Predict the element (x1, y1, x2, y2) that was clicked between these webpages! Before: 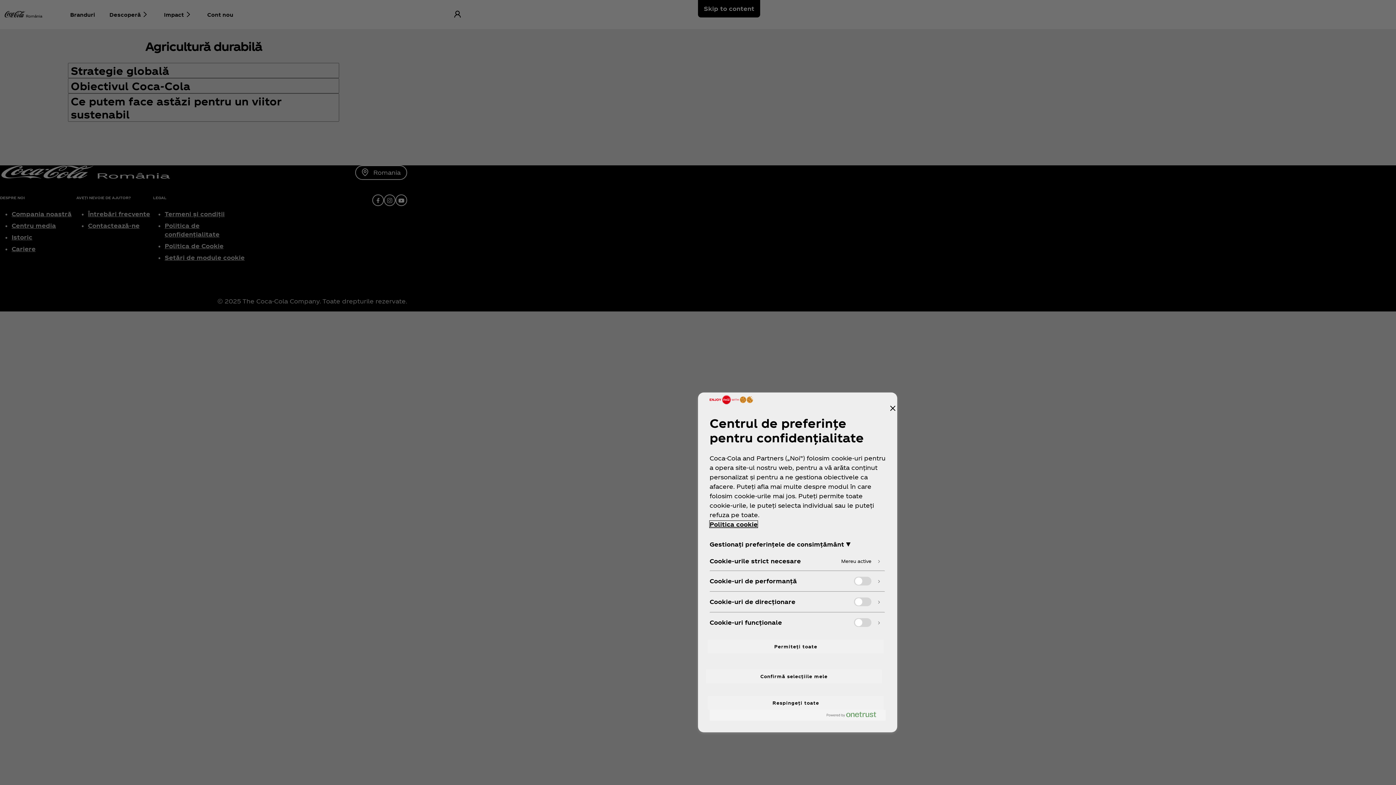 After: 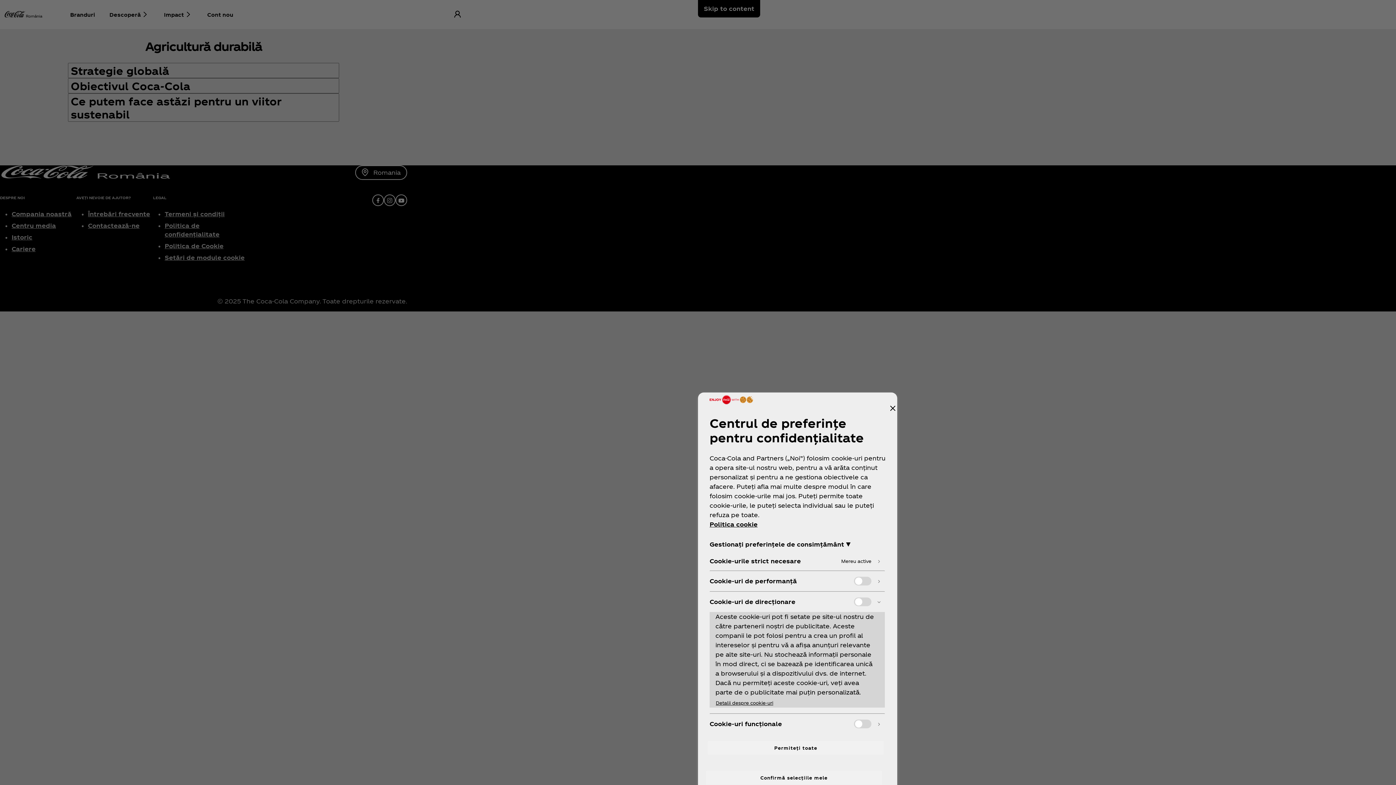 Action: bbox: (710, 592, 885, 612)